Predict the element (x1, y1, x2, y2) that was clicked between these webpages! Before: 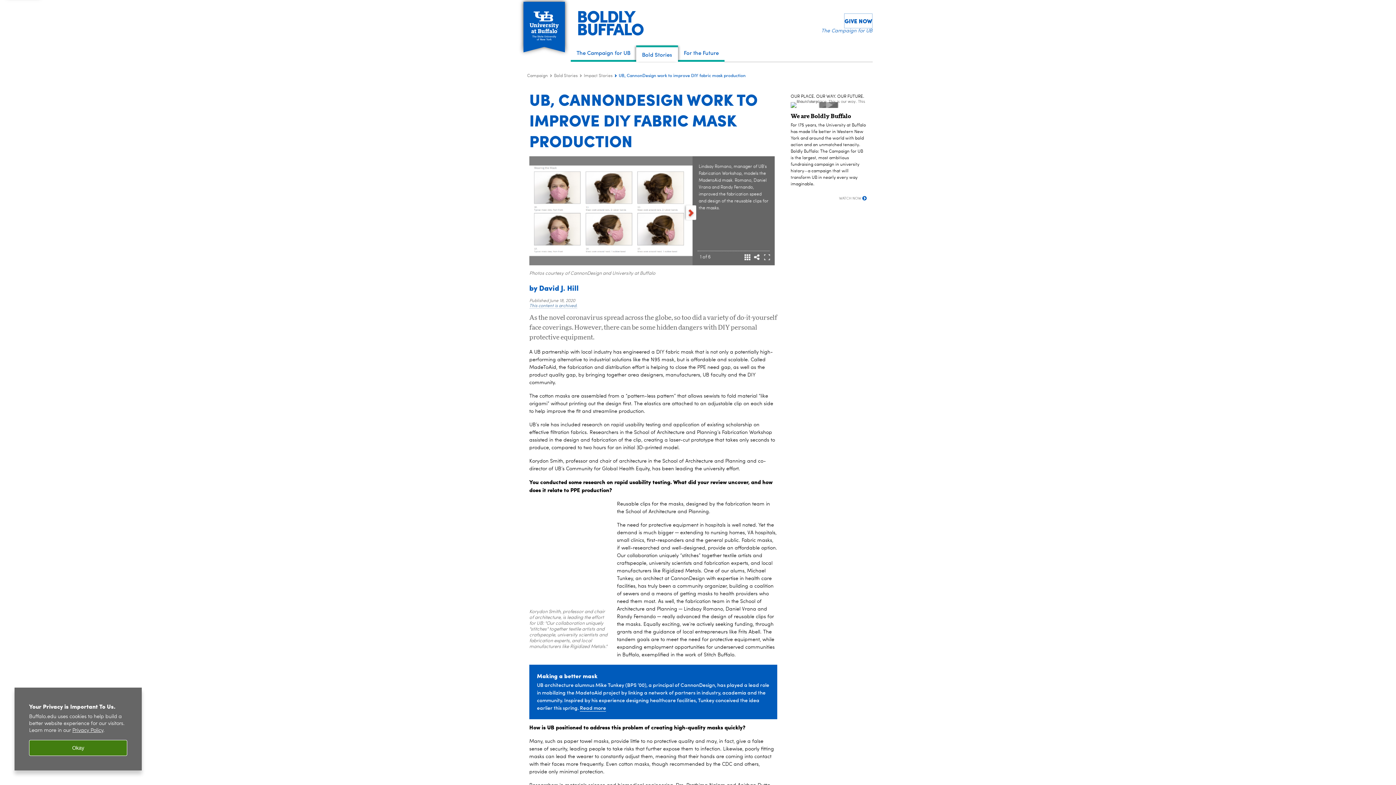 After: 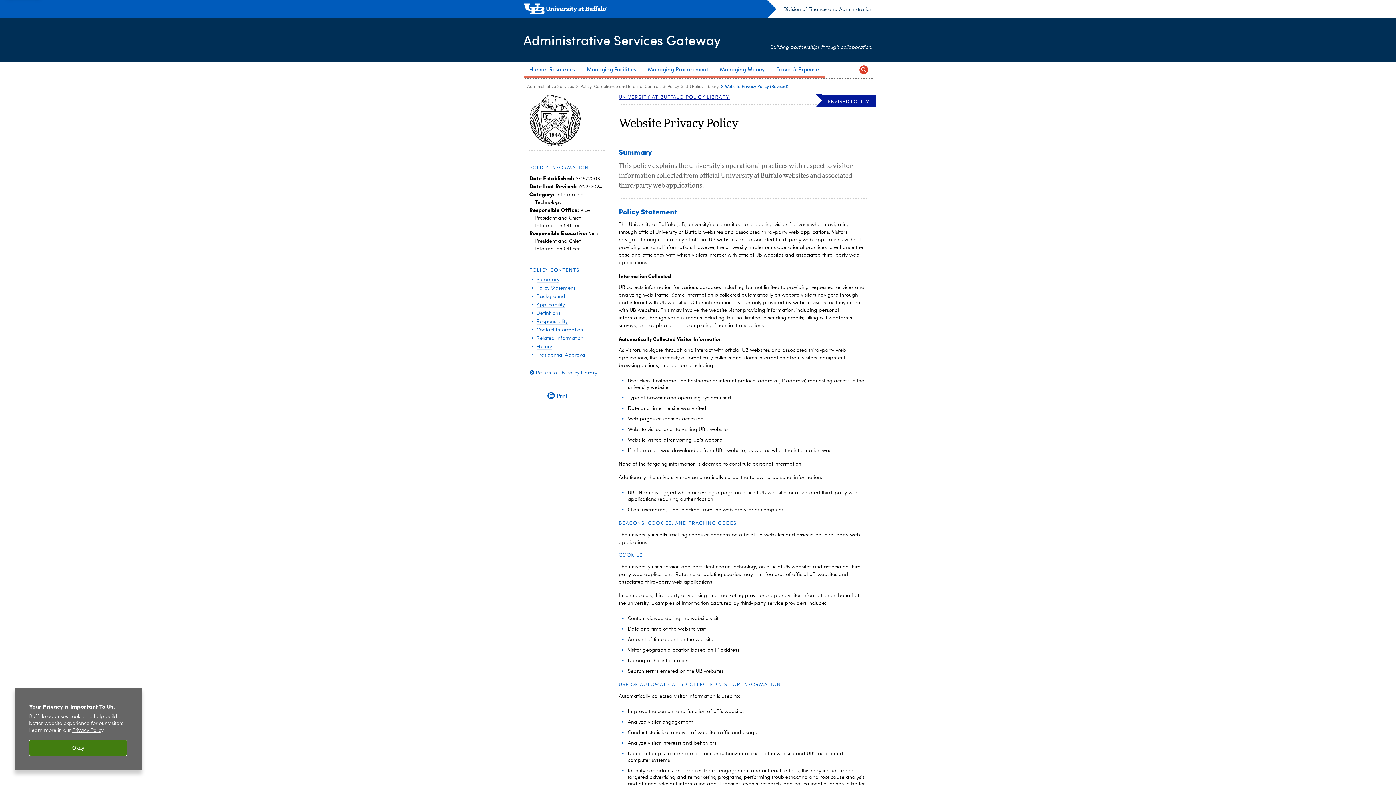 Action: bbox: (72, 728, 103, 733) label: privacy policy